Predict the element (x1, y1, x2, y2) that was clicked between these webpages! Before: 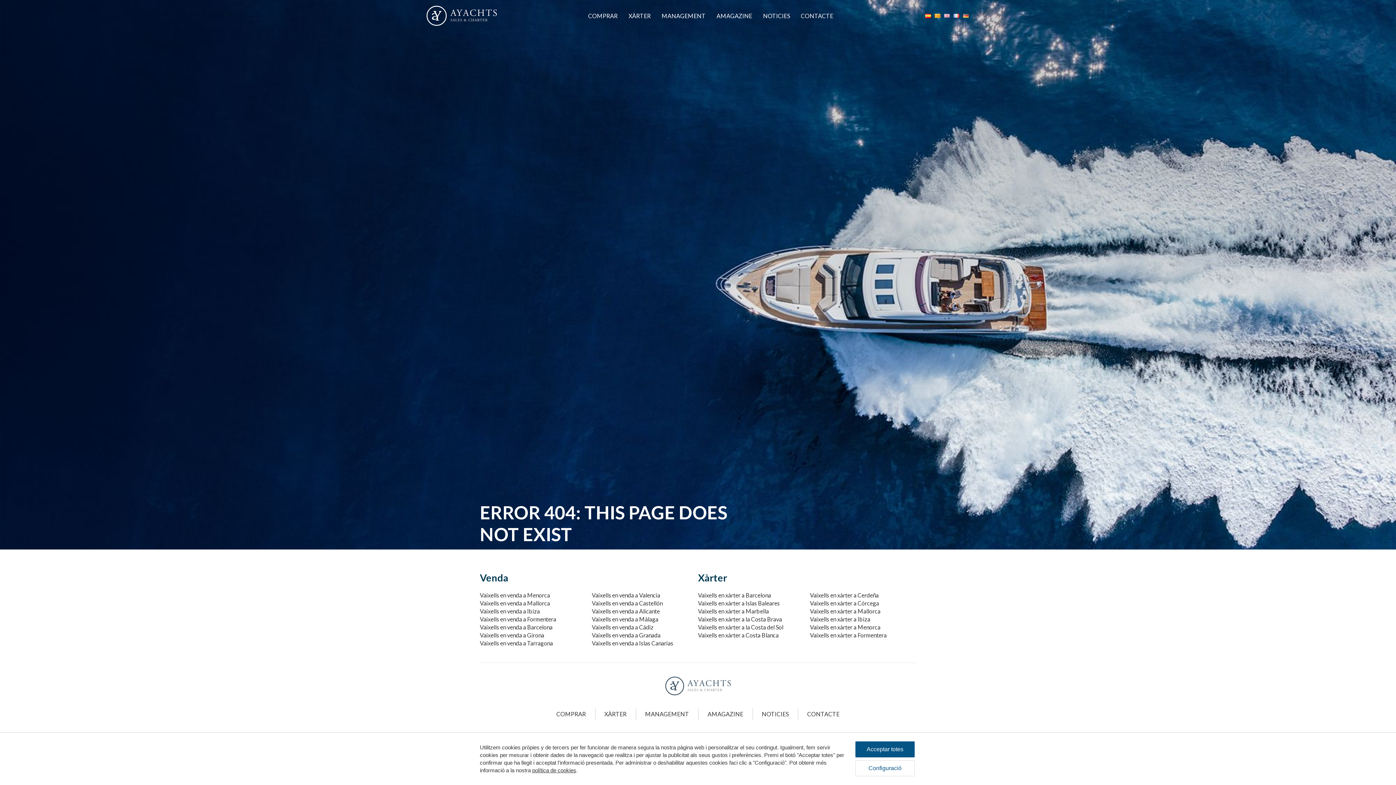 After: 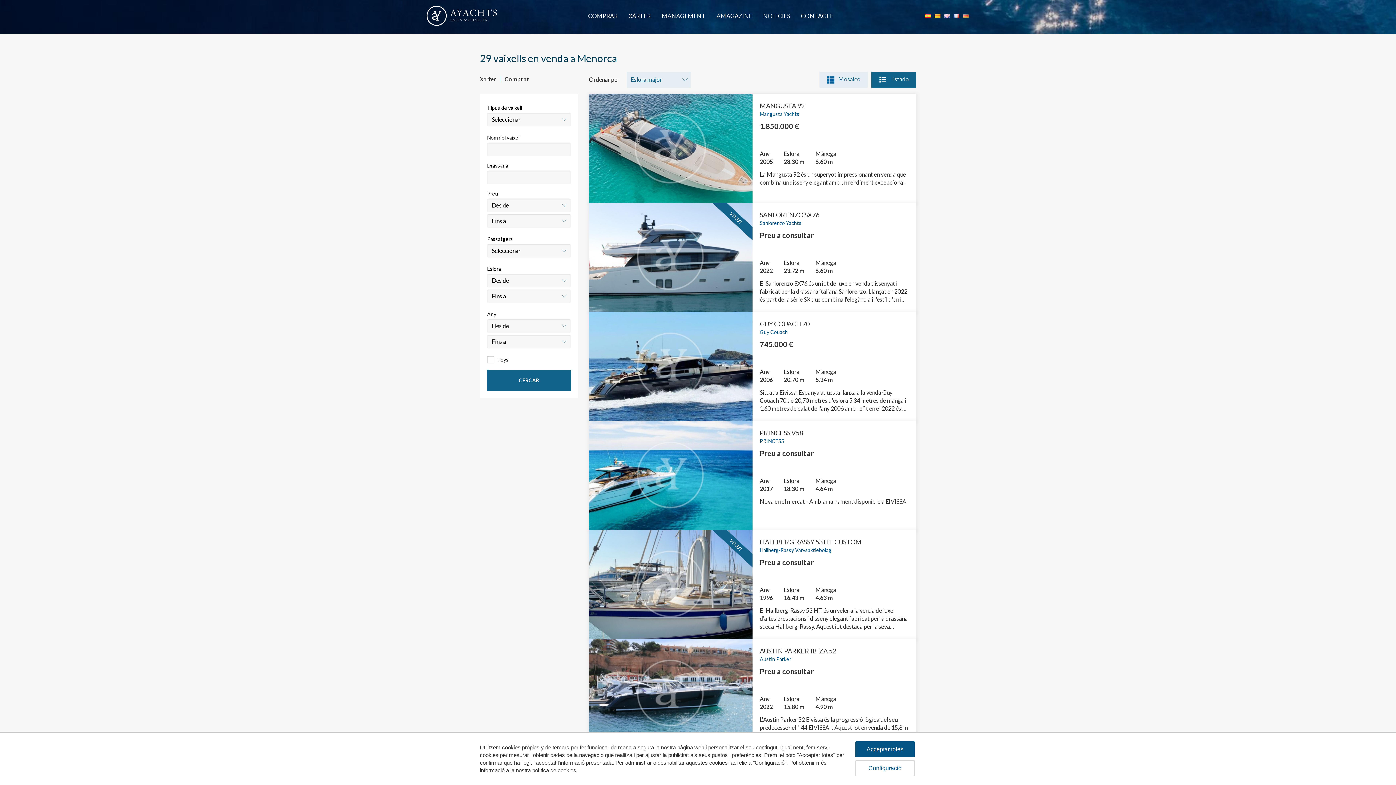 Action: bbox: (480, 592, 550, 598) label: Vaixells en venda a Menorca